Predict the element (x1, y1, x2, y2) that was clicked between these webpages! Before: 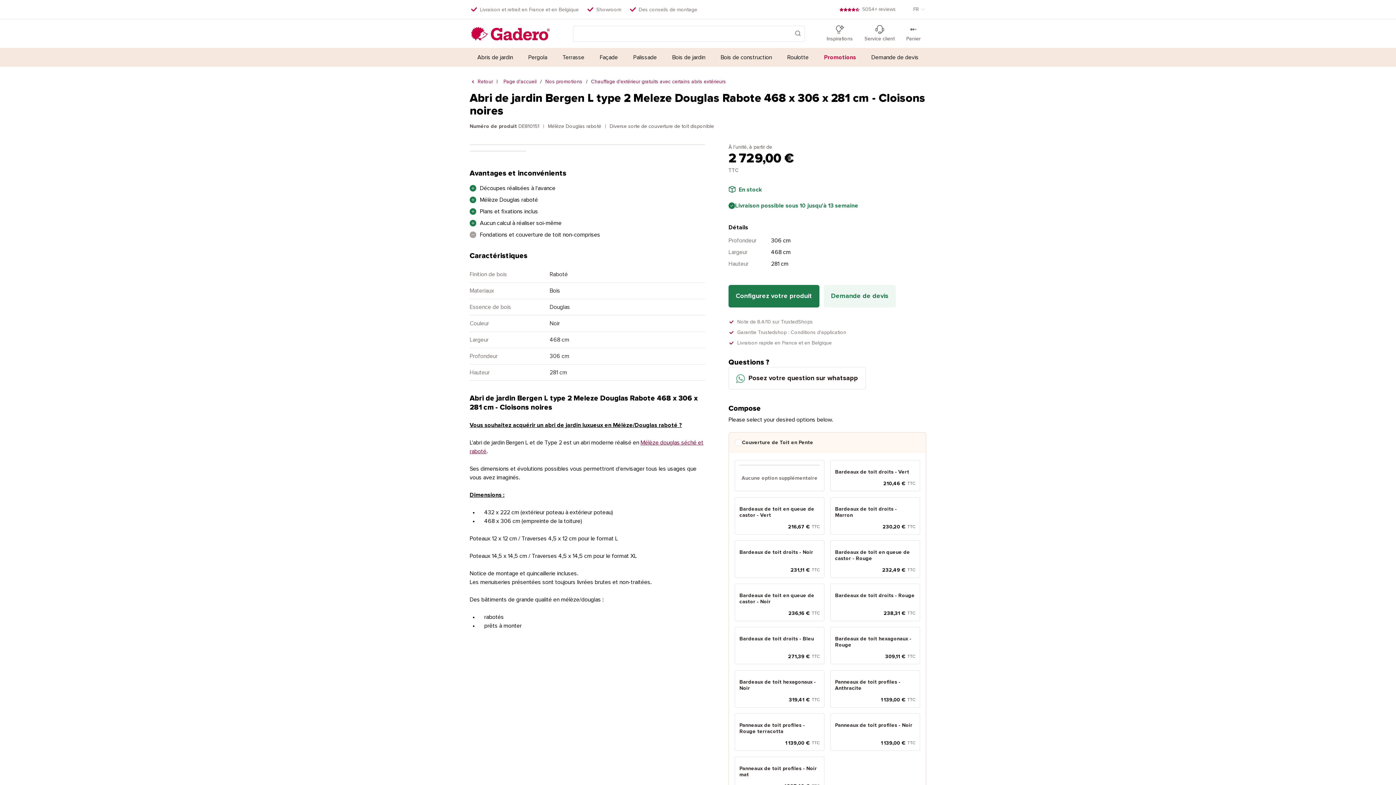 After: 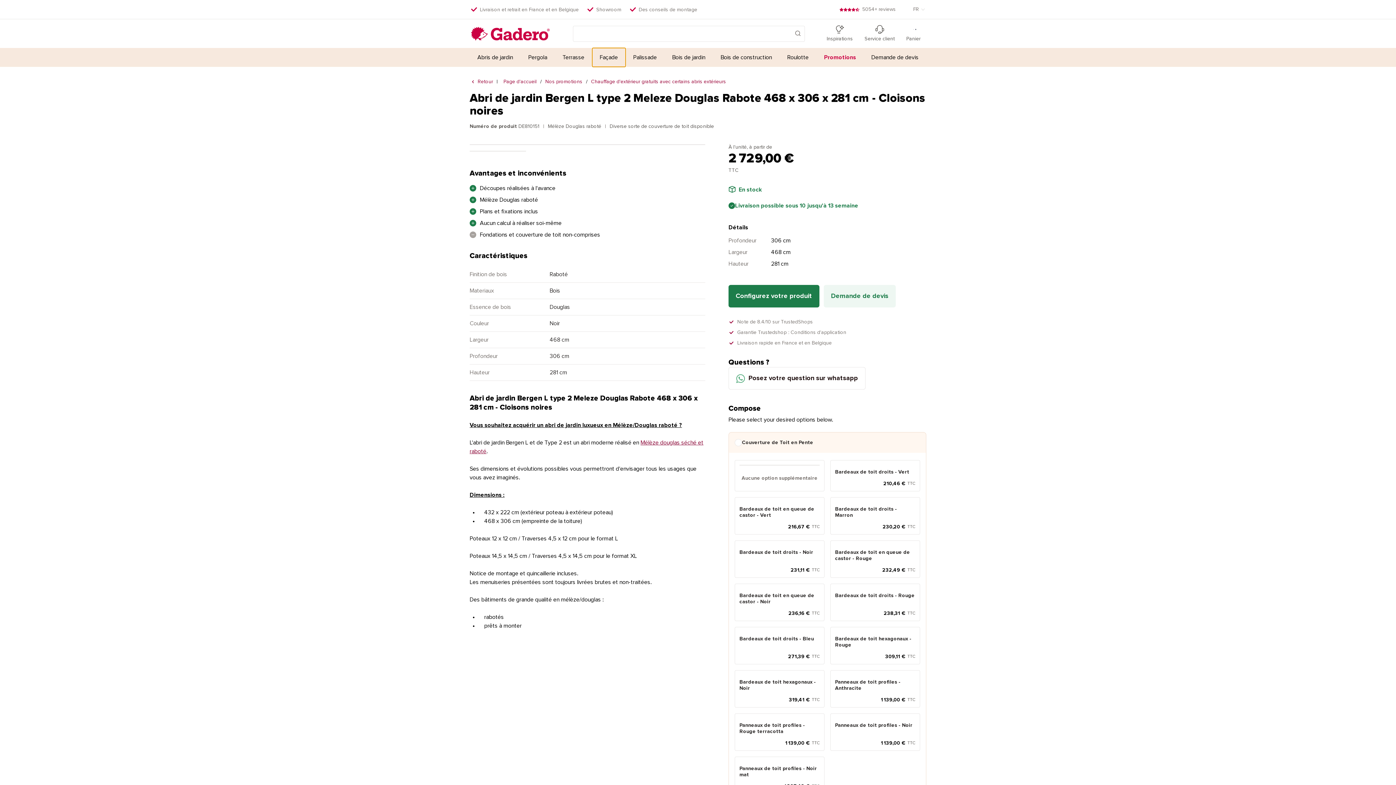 Action: bbox: (592, 48, 625, 66) label: Façade